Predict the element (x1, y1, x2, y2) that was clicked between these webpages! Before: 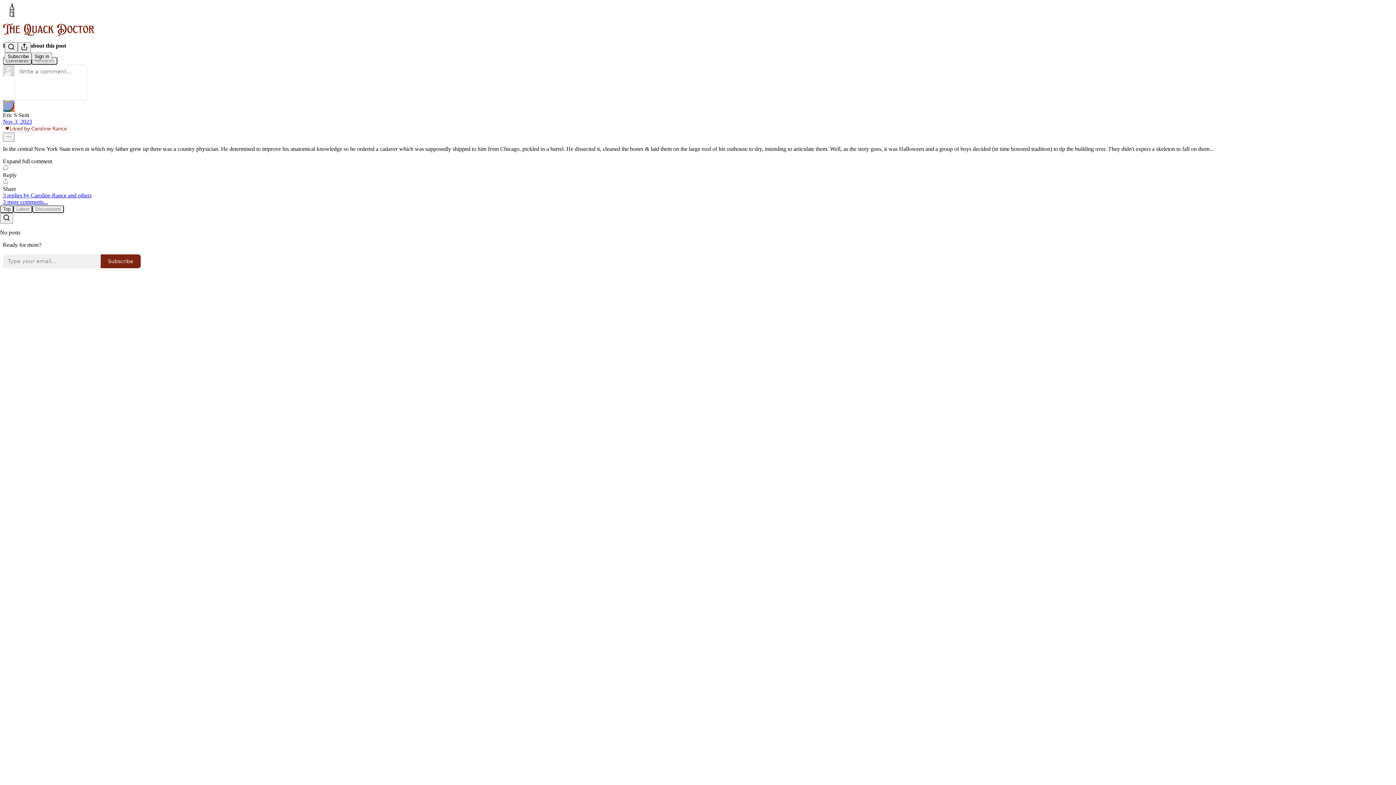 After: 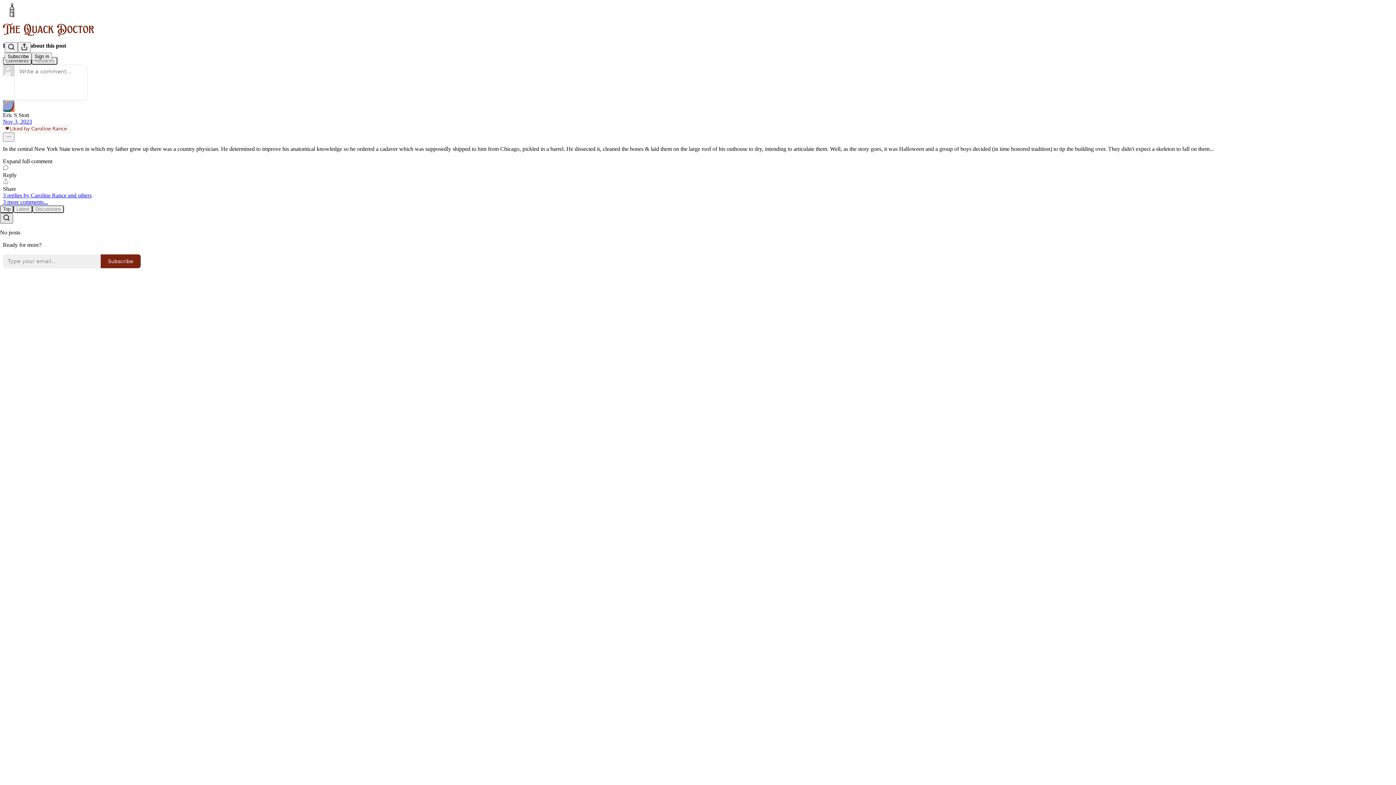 Action: bbox: (0, 212, 13, 223) label: Search